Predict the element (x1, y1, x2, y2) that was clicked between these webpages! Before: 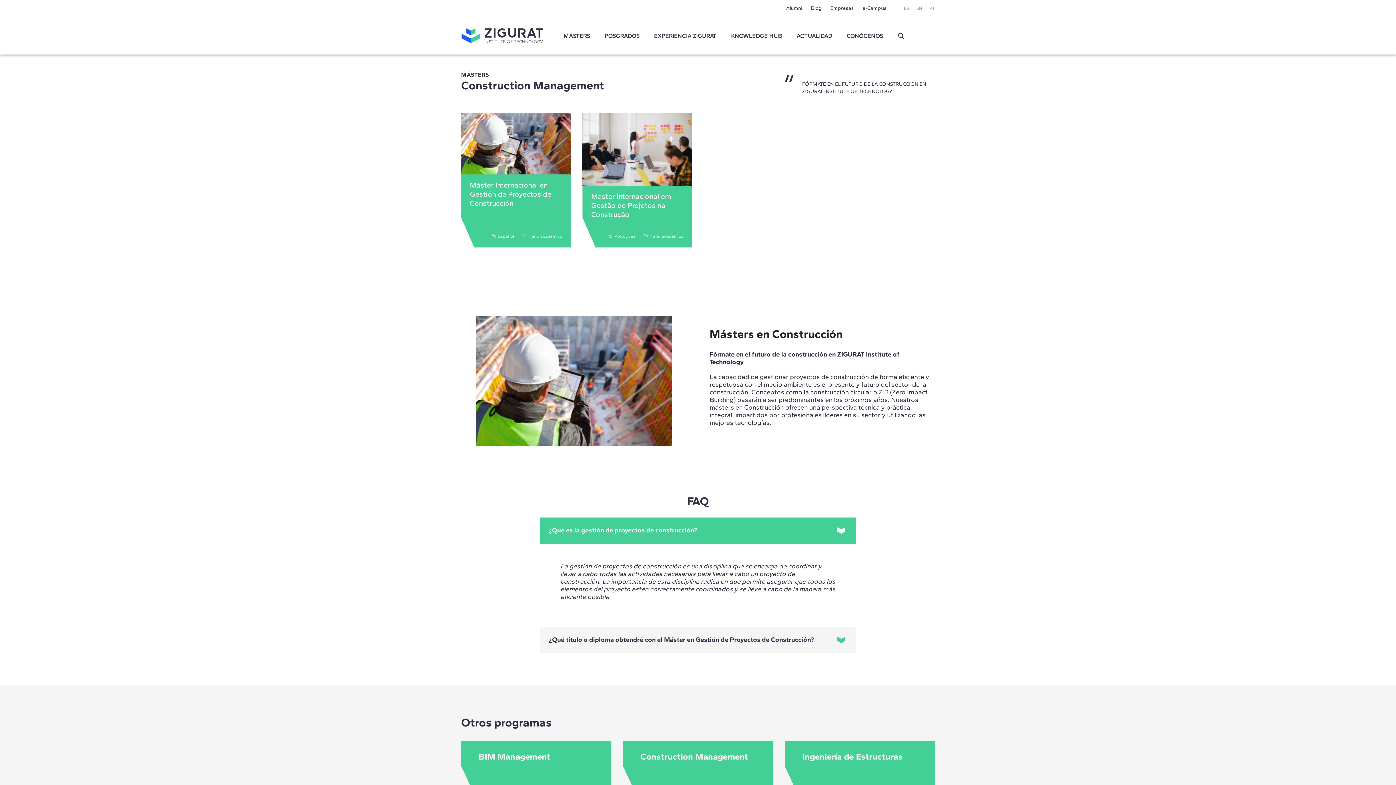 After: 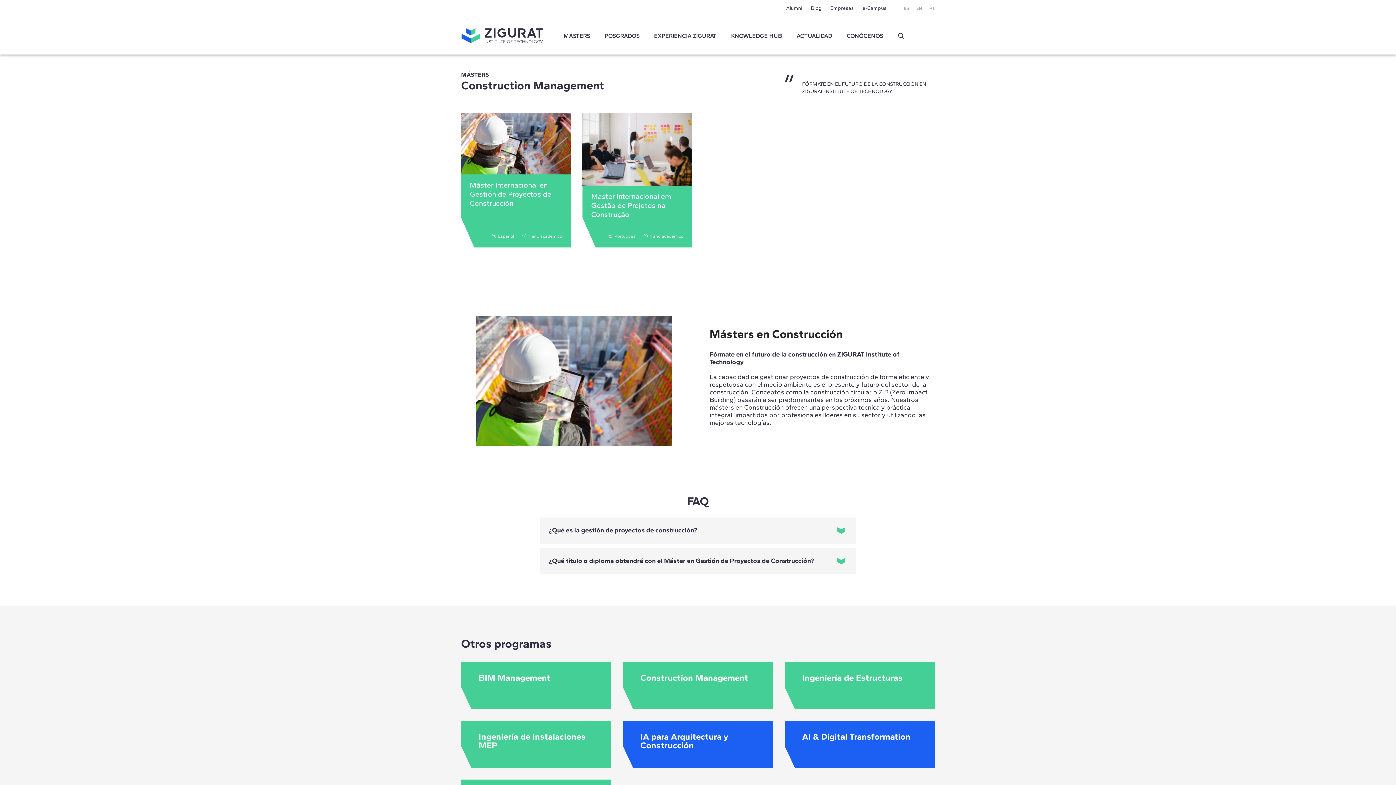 Action: label: ¿Qué es la gestión de proyectos de construcción? bbox: (540, 517, 856, 543)